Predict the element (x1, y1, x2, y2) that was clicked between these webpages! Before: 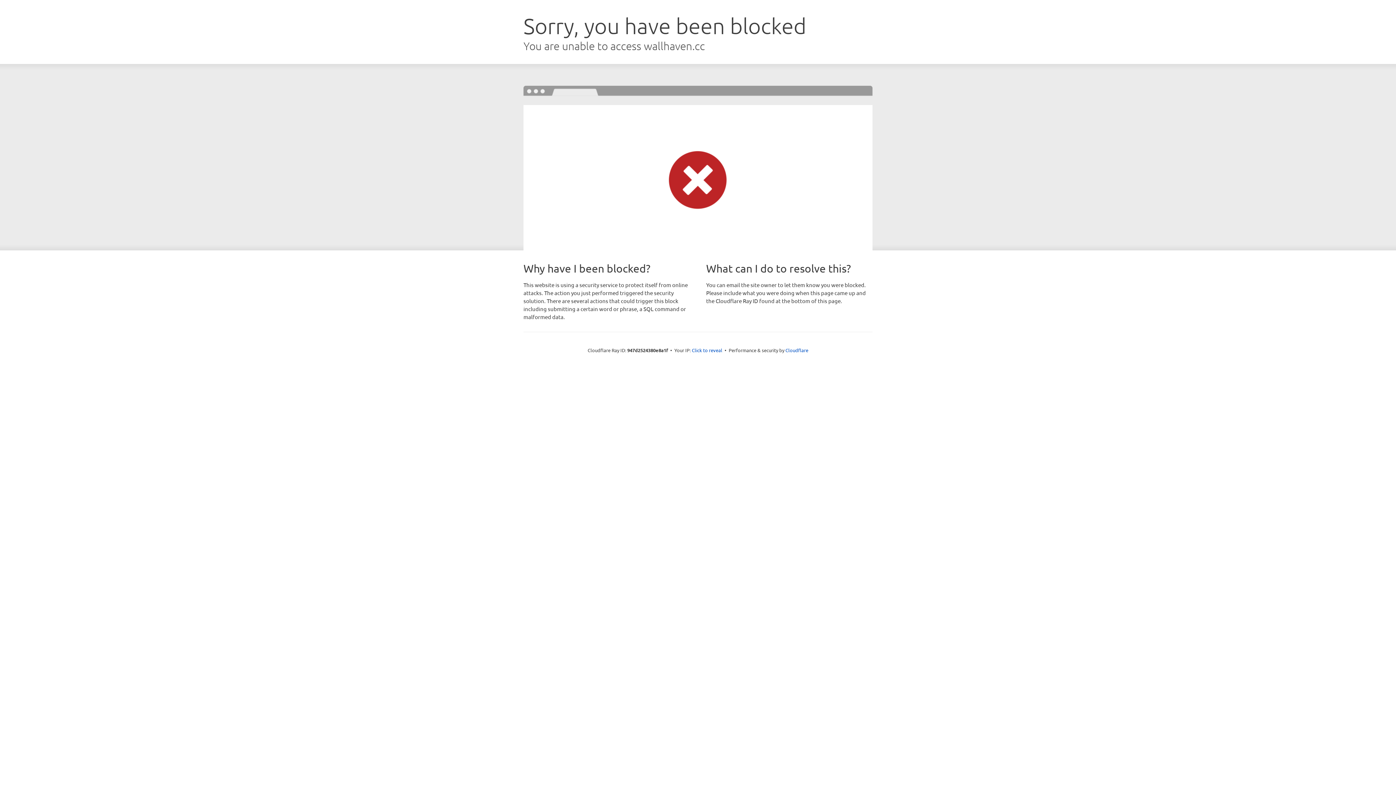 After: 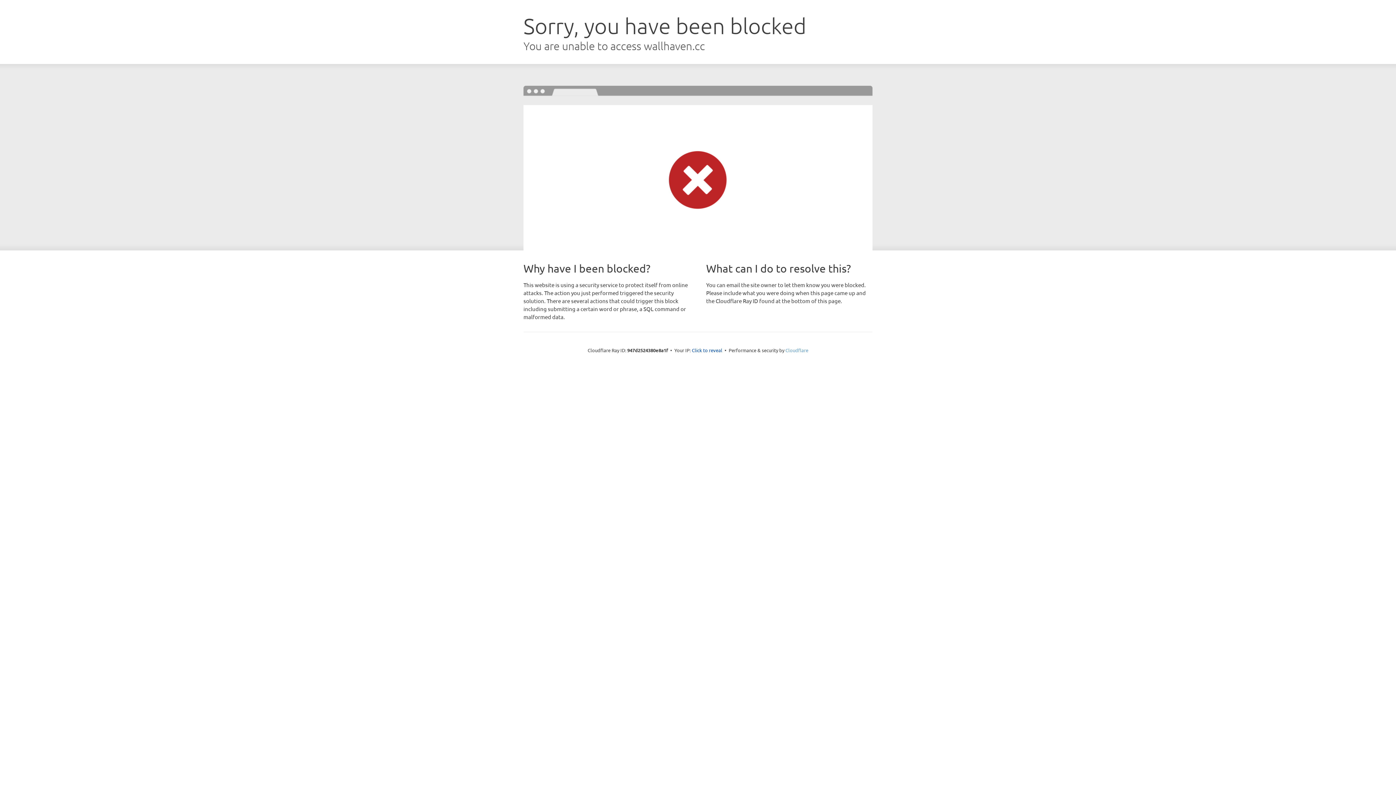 Action: bbox: (785, 347, 808, 353) label: Cloudflare